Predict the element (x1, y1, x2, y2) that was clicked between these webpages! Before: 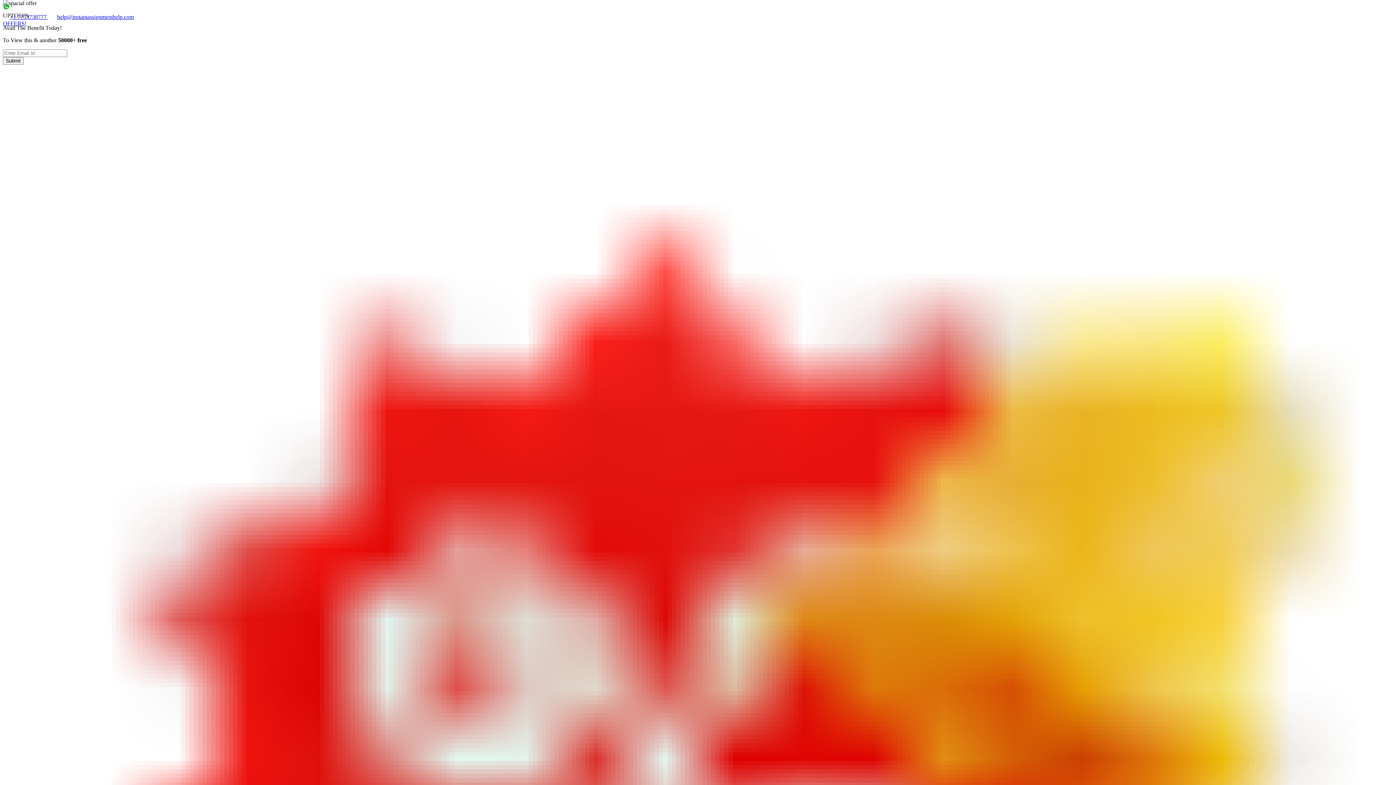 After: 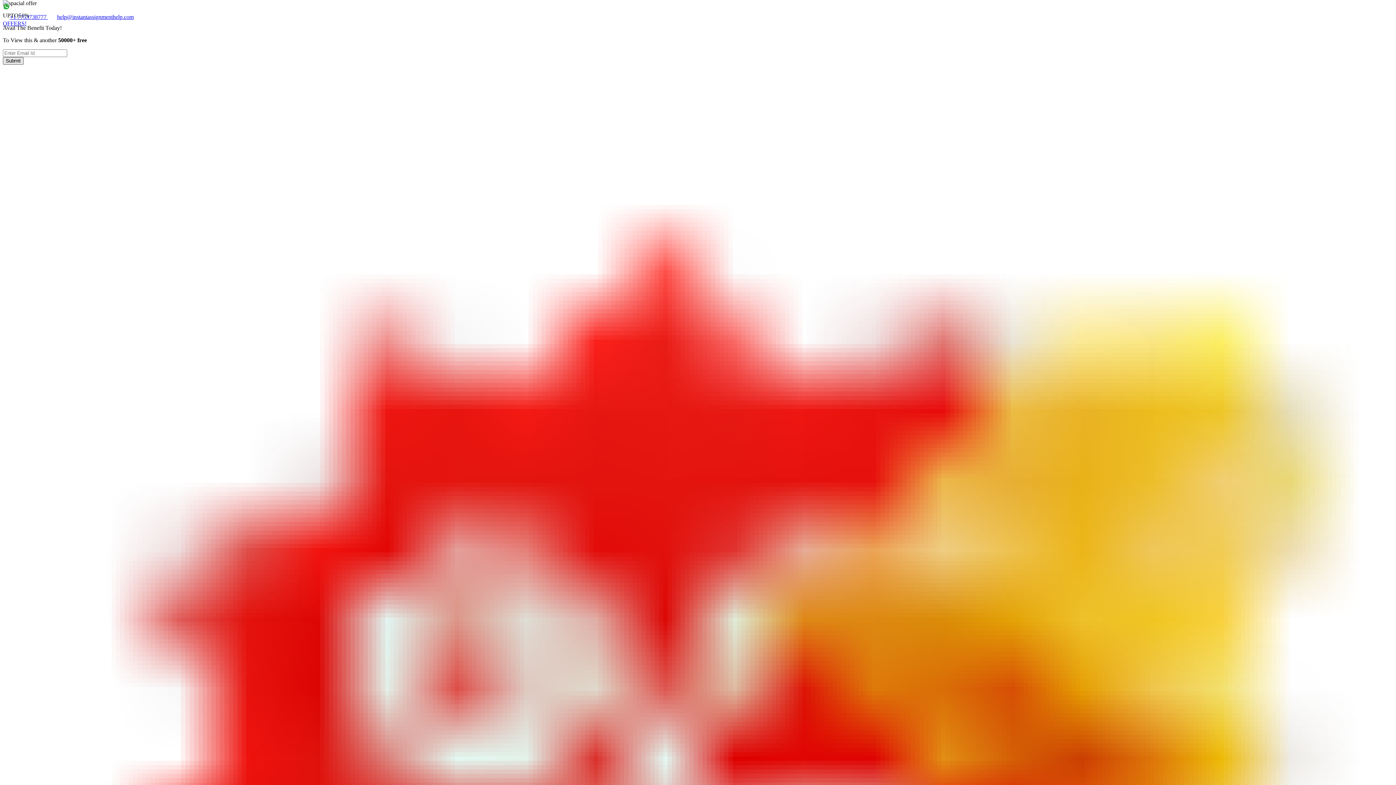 Action: label: Submit bbox: (2, 57, 23, 64)